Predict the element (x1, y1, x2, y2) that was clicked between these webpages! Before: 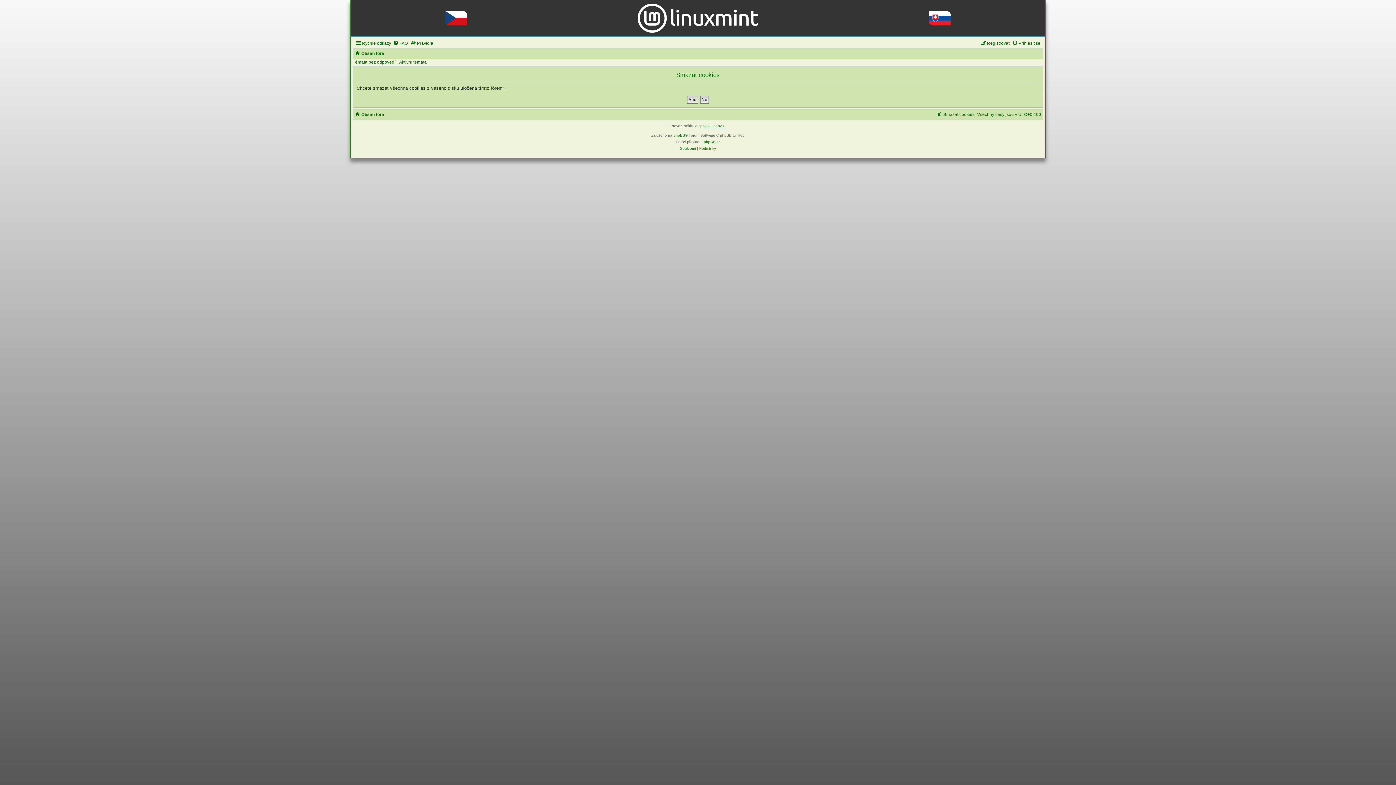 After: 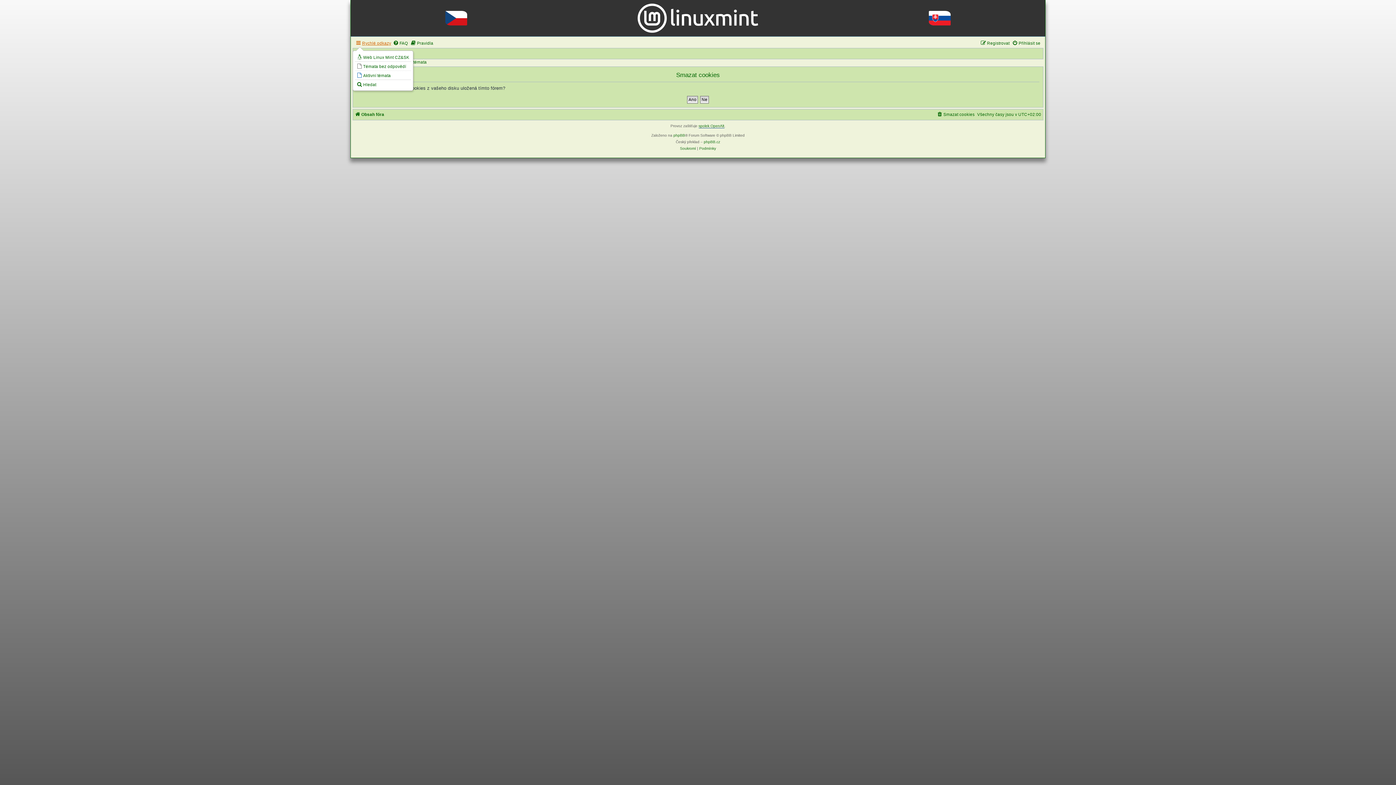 Action: label: Rychlé odkazy bbox: (355, 38, 391, 47)